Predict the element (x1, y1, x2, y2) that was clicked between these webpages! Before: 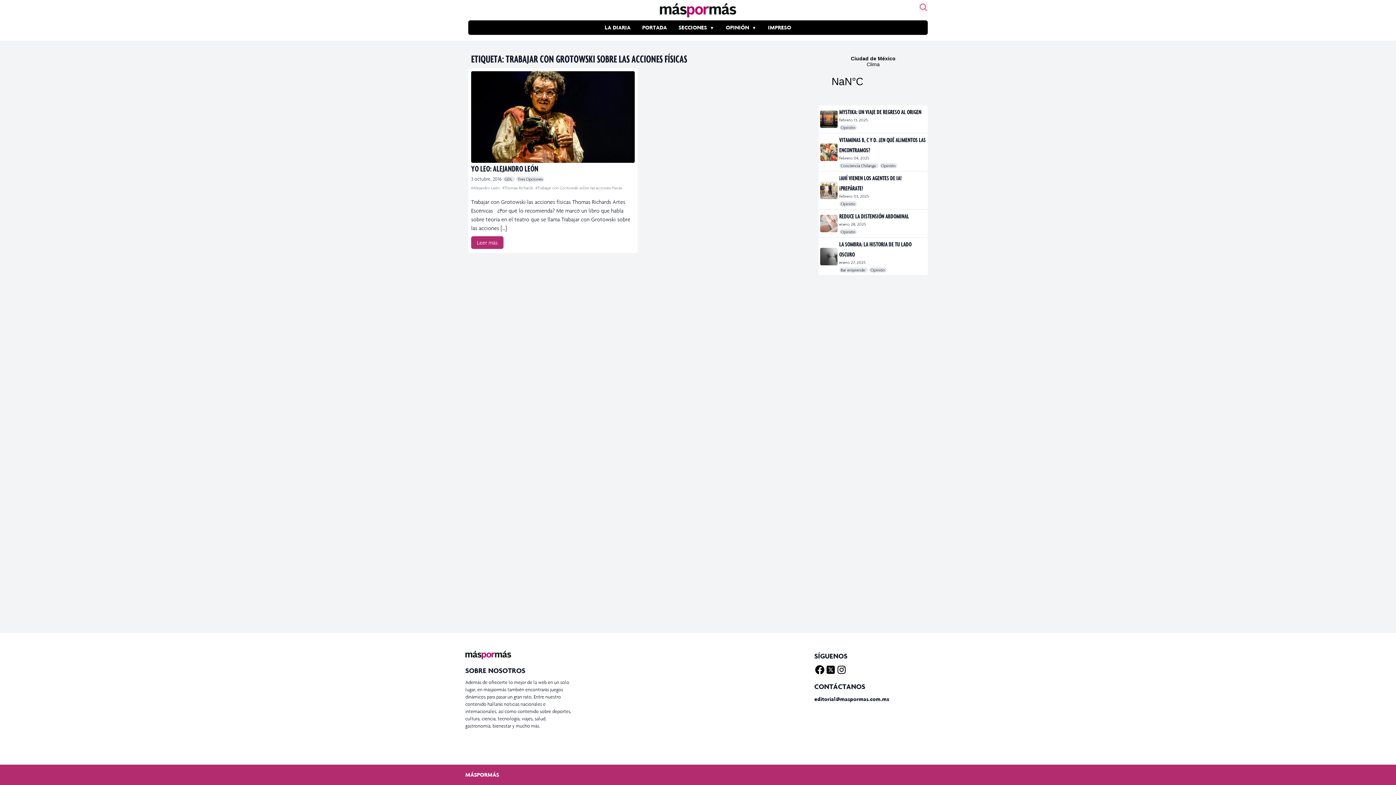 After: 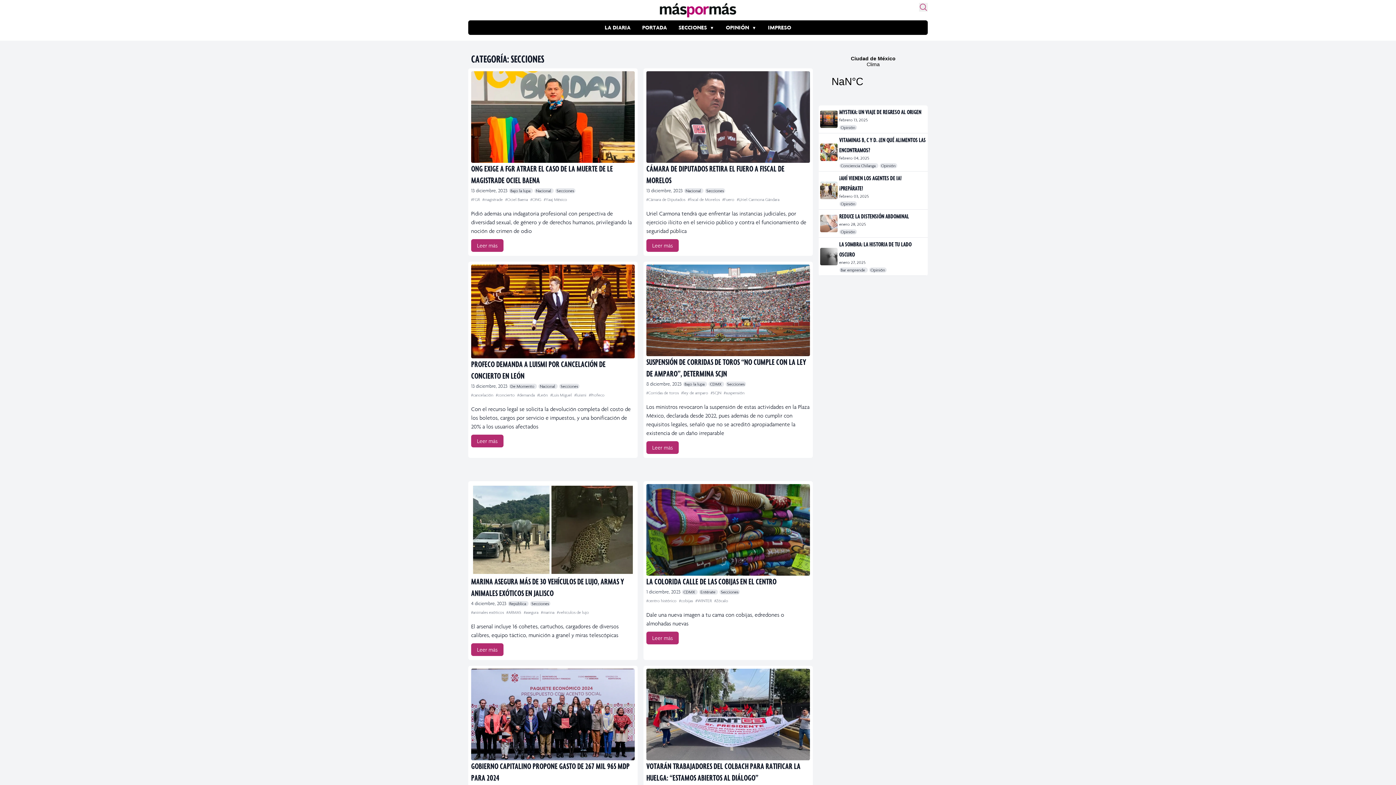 Action: bbox: (678, 24, 707, 30) label: SECCIONES